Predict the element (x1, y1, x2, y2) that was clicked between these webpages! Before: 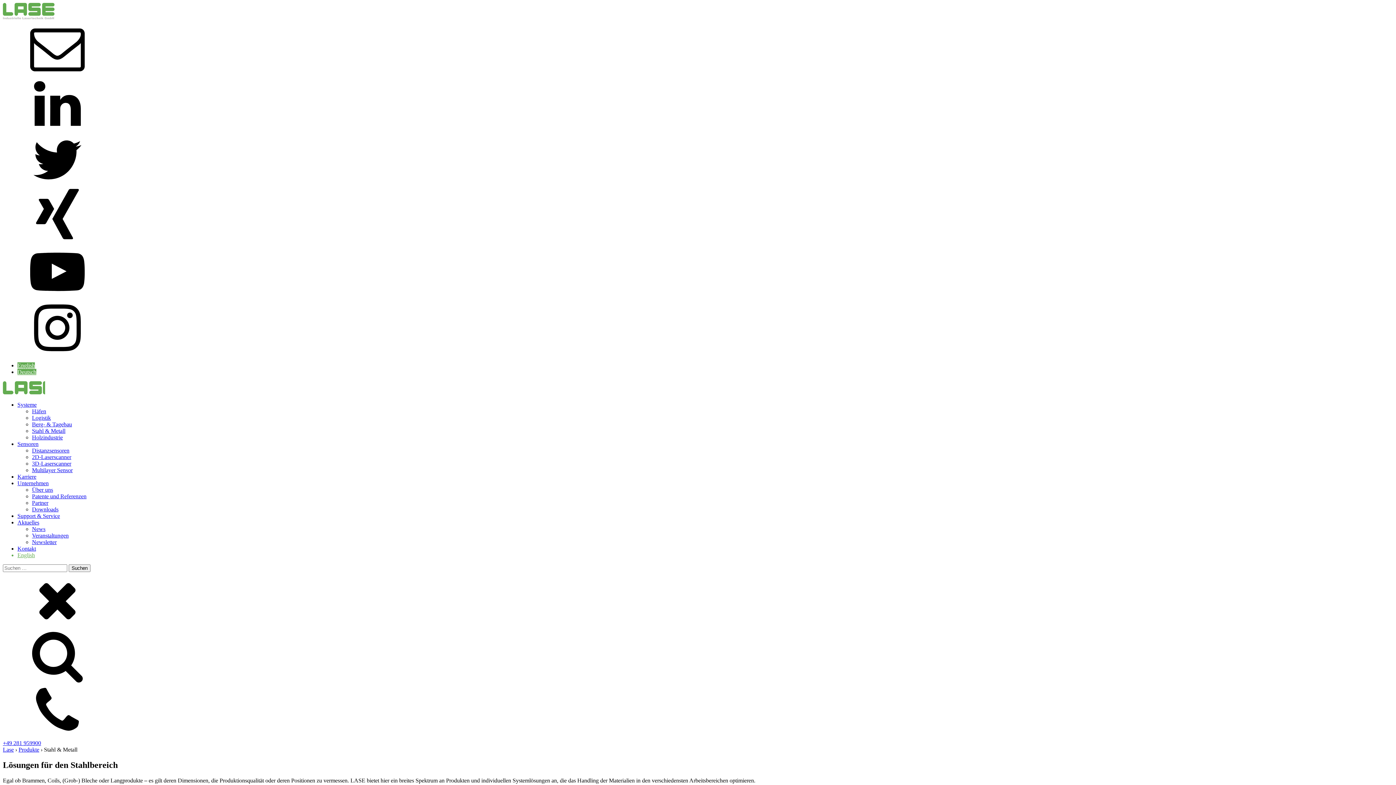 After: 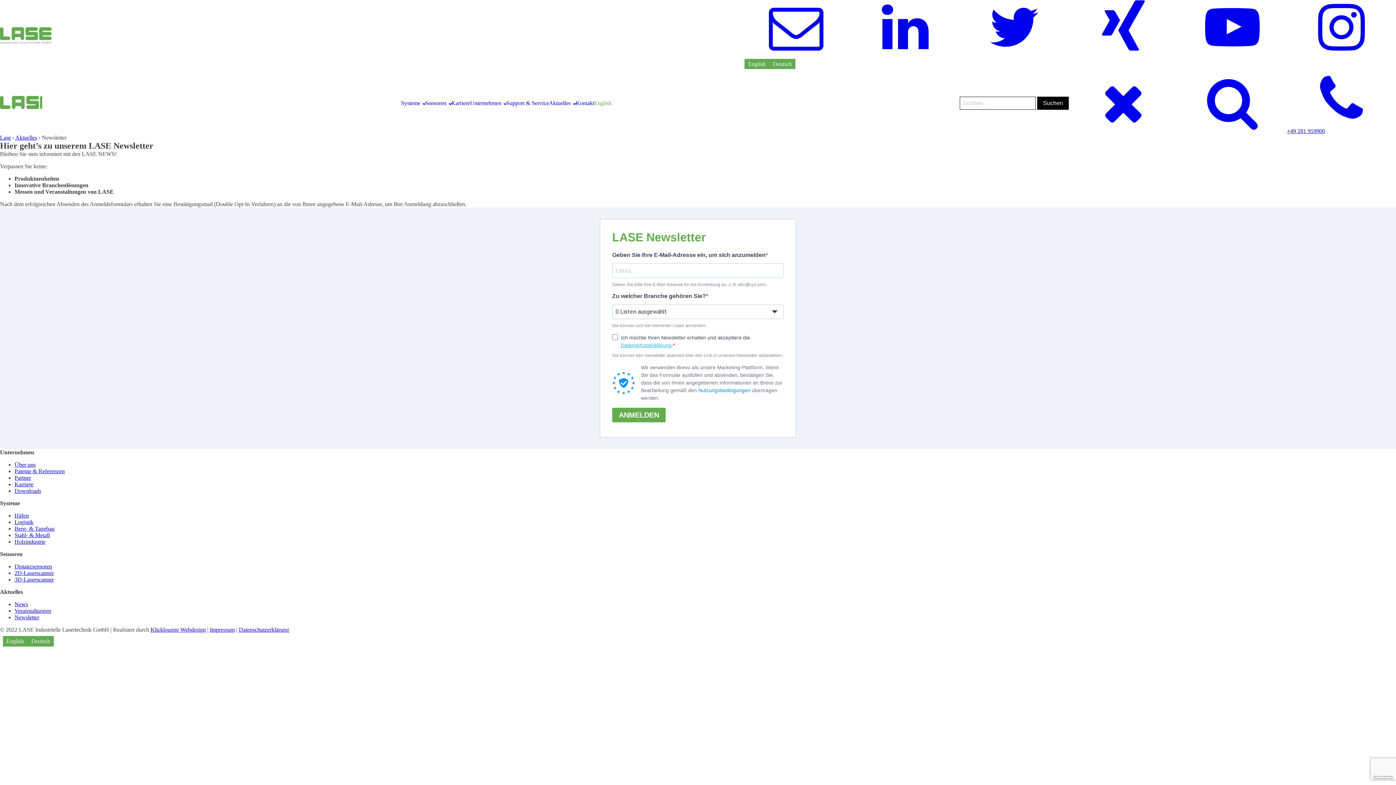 Action: bbox: (32, 539, 56, 545) label: Newsletter